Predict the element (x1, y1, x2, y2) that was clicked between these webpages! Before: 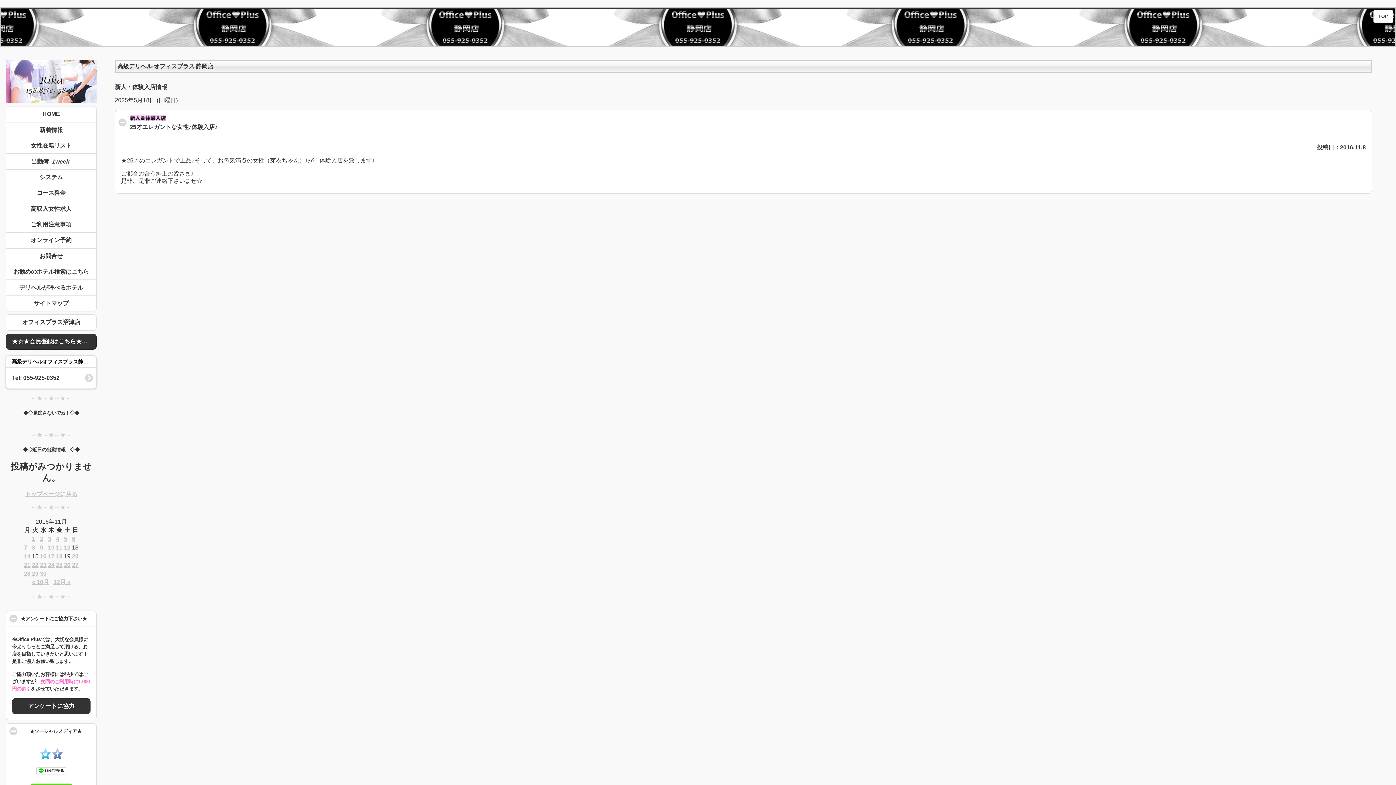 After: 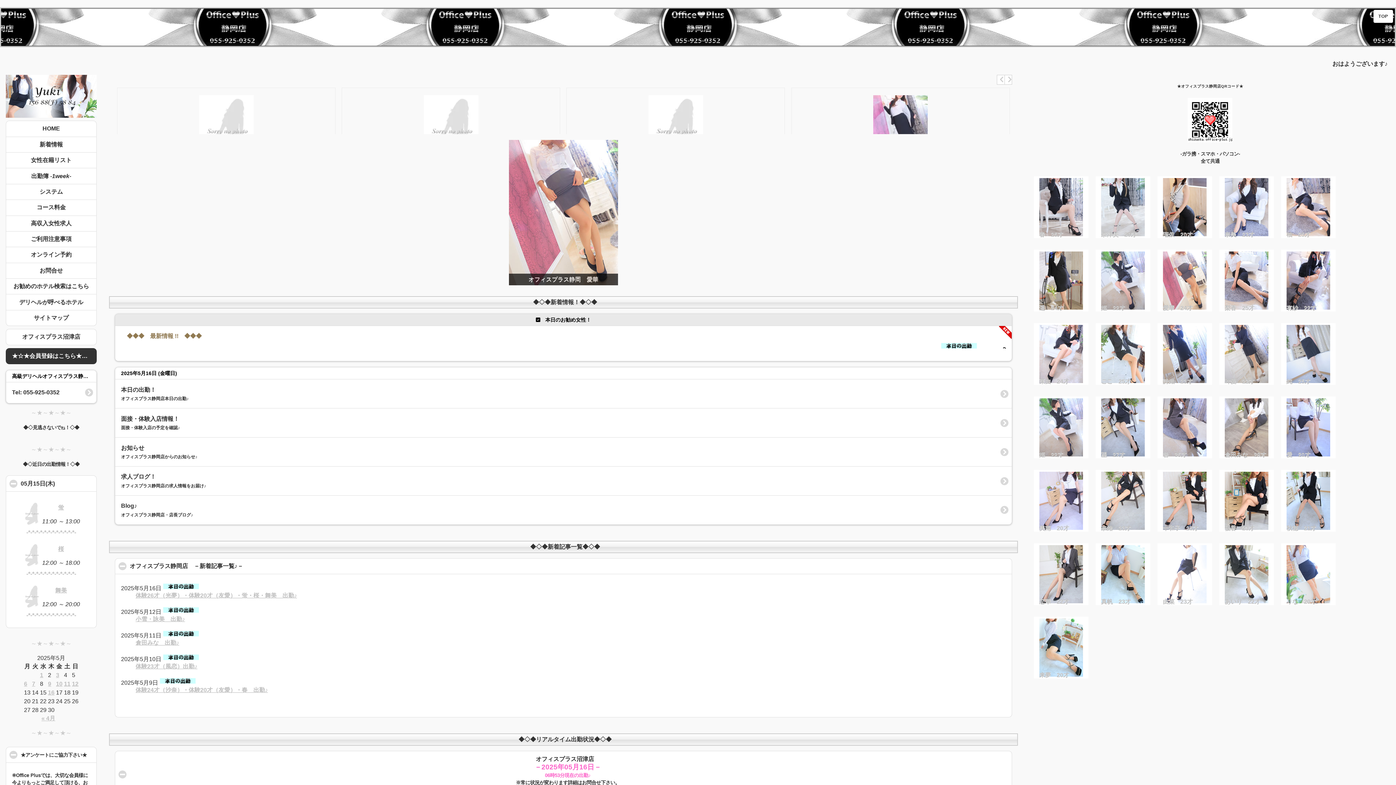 Action: label: トップページに戻る bbox: (25, 491, 77, 497)